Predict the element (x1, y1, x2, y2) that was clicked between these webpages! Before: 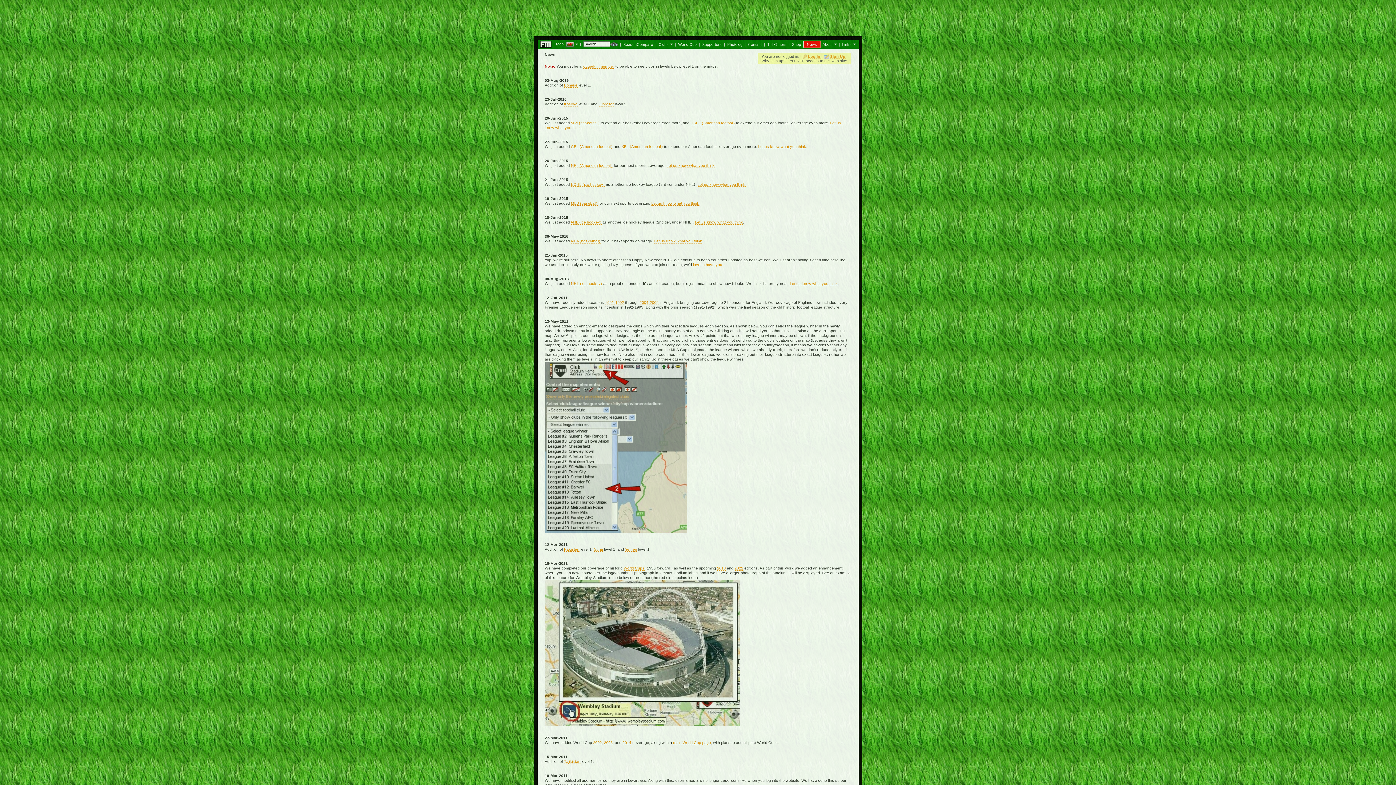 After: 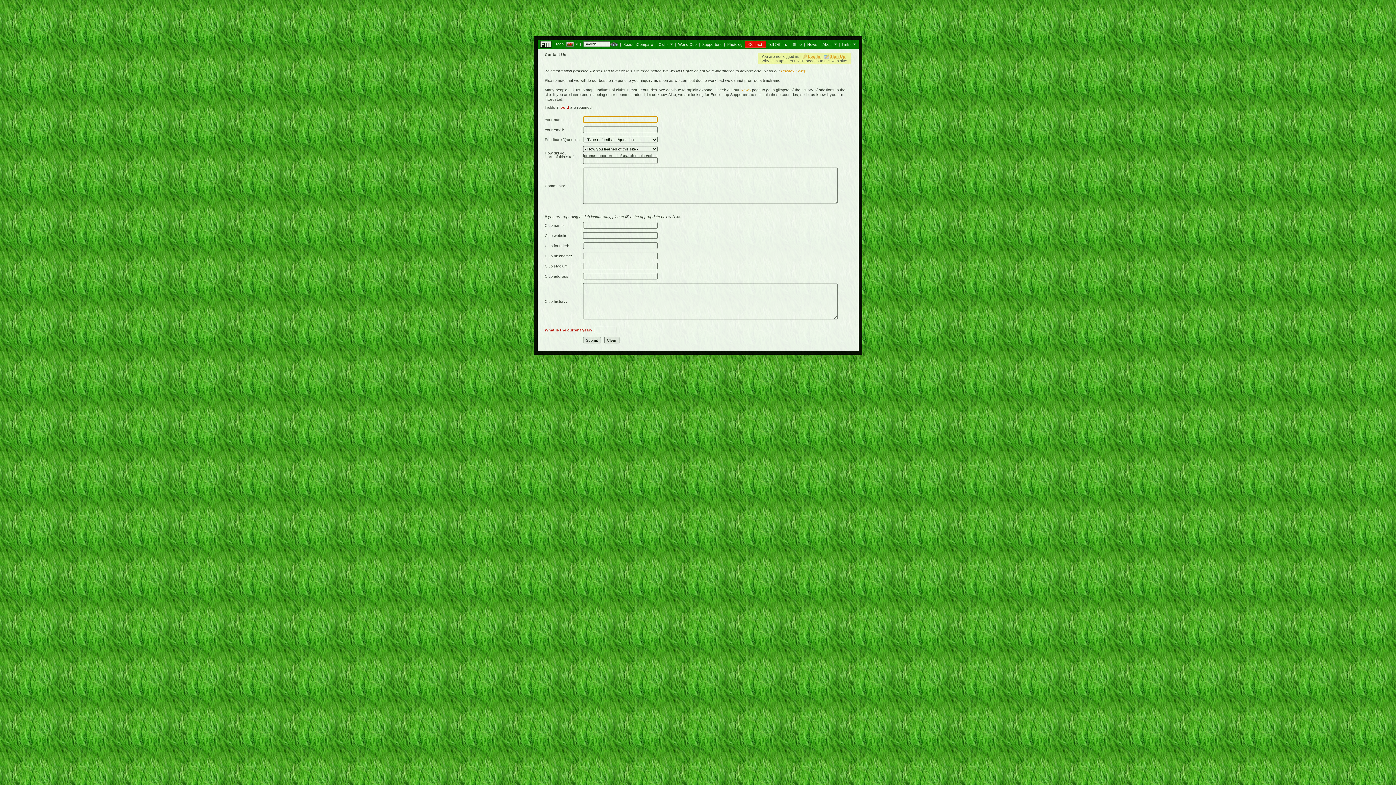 Action: label: Let us know what you think bbox: (790, 281, 838, 286)